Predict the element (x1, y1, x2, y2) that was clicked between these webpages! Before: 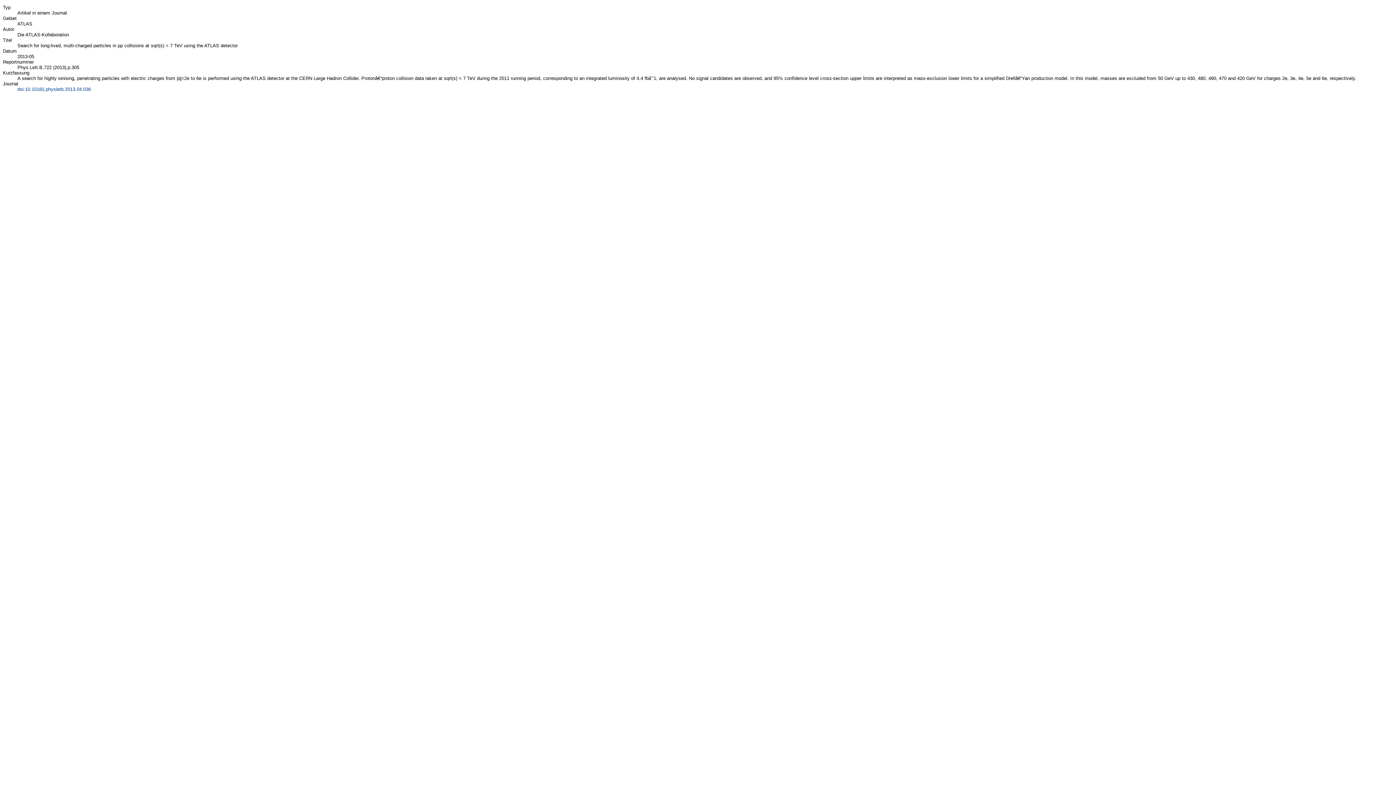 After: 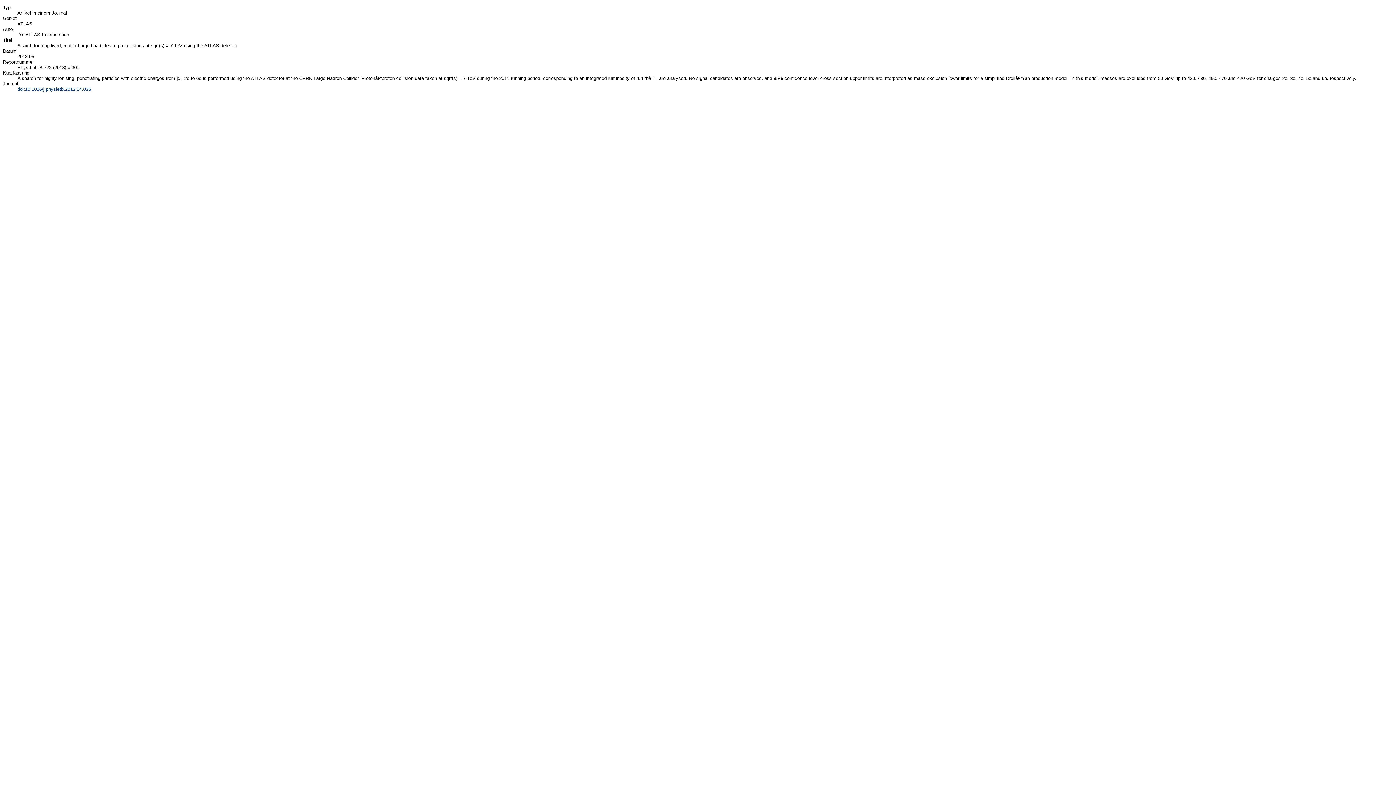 Action: bbox: (17, 86, 90, 92) label: doi:10.1016/j.physletb.2013.04.036